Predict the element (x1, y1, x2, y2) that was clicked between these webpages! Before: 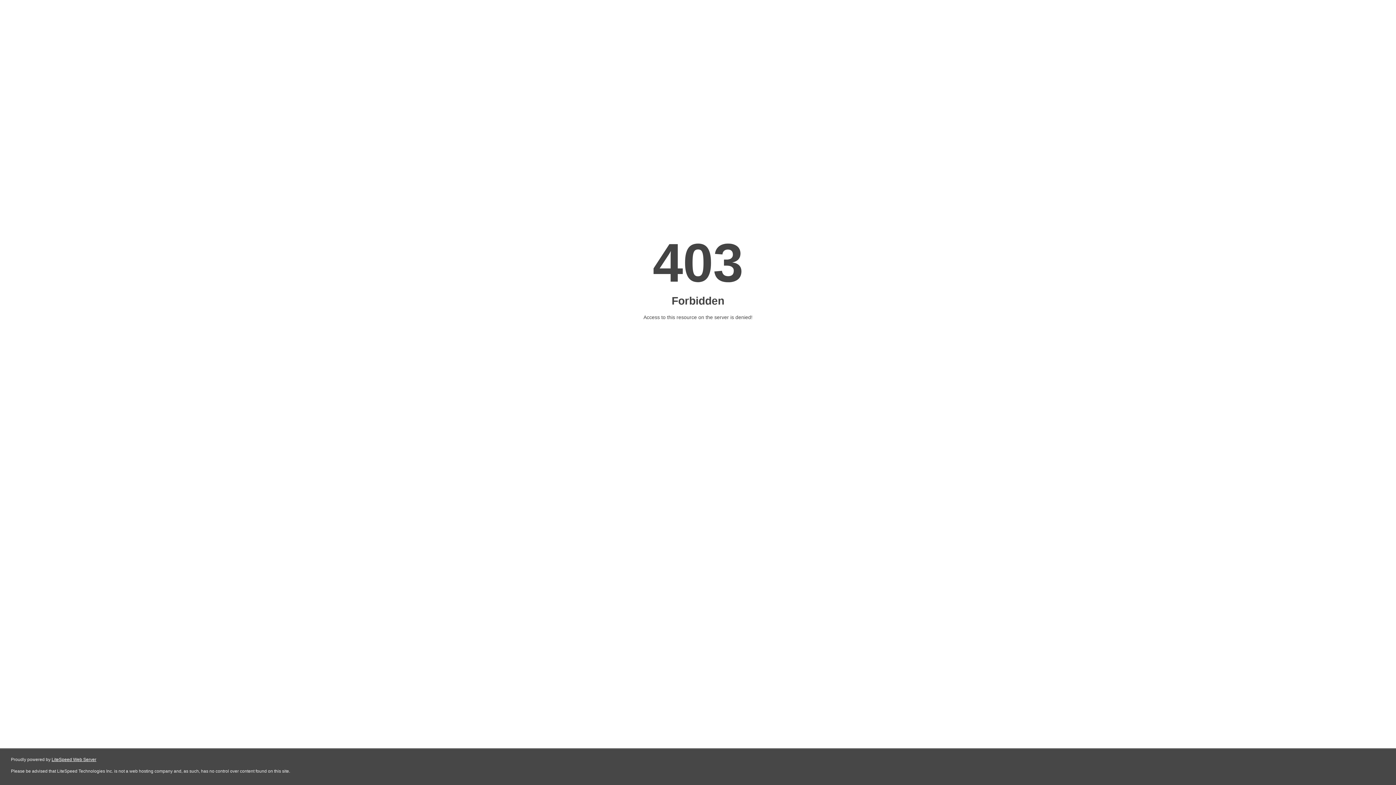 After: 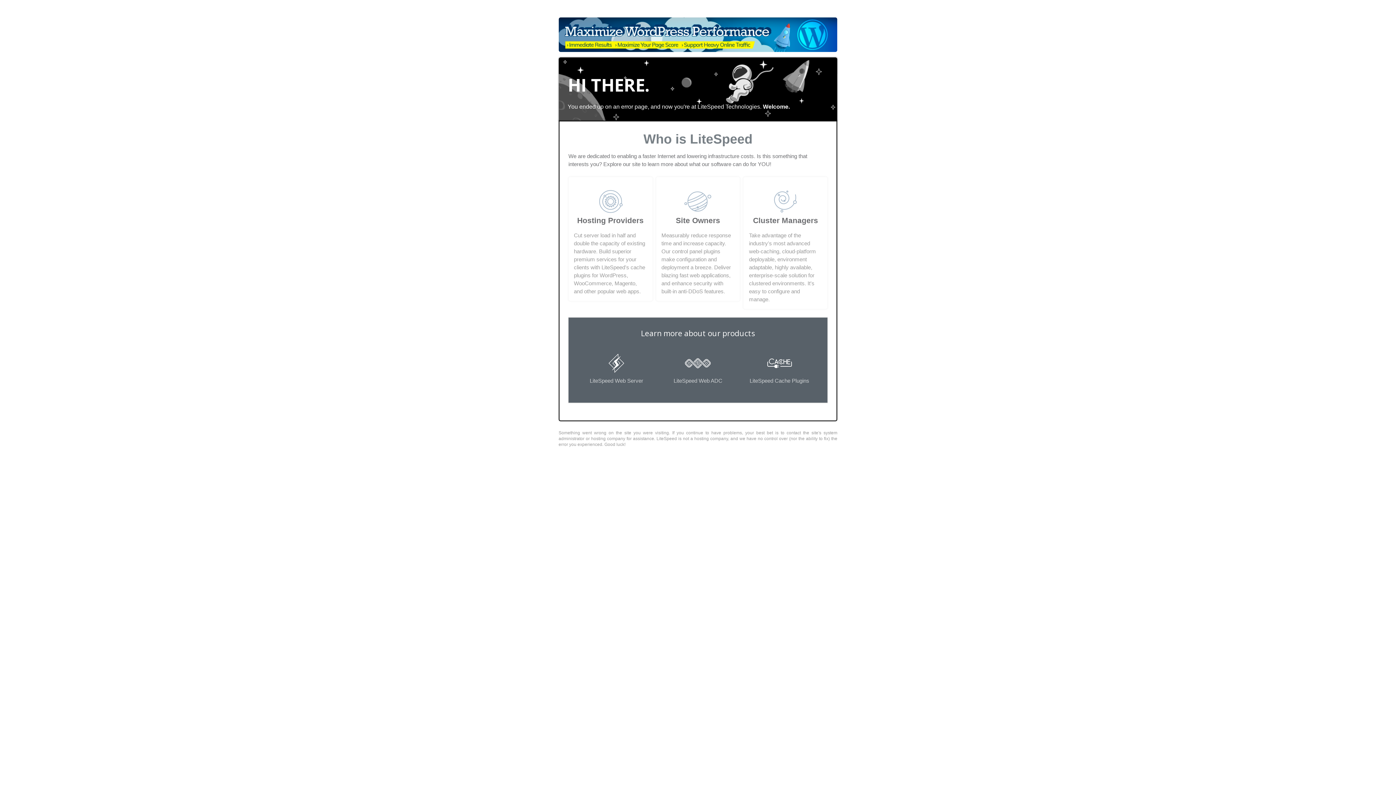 Action: bbox: (51, 757, 96, 762) label: LiteSpeed Web Server